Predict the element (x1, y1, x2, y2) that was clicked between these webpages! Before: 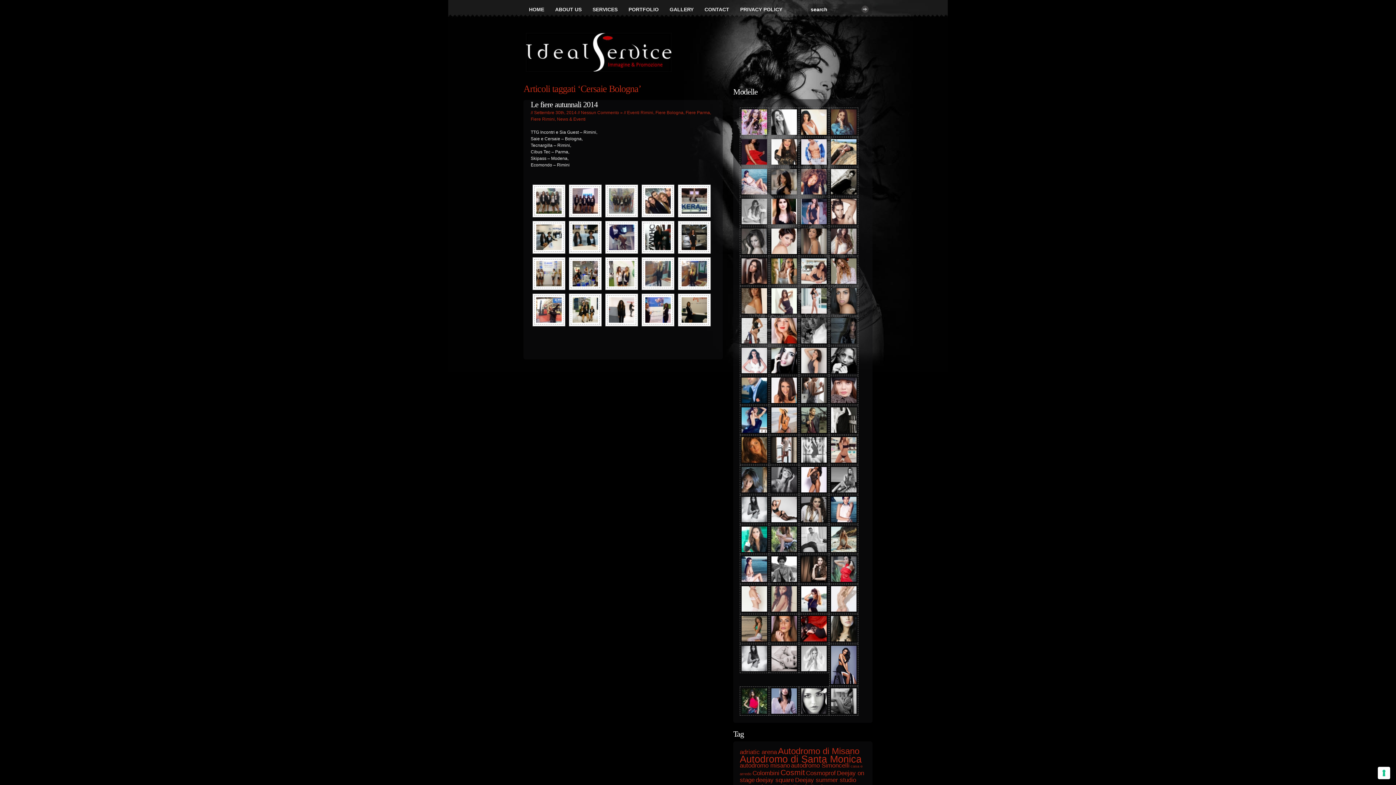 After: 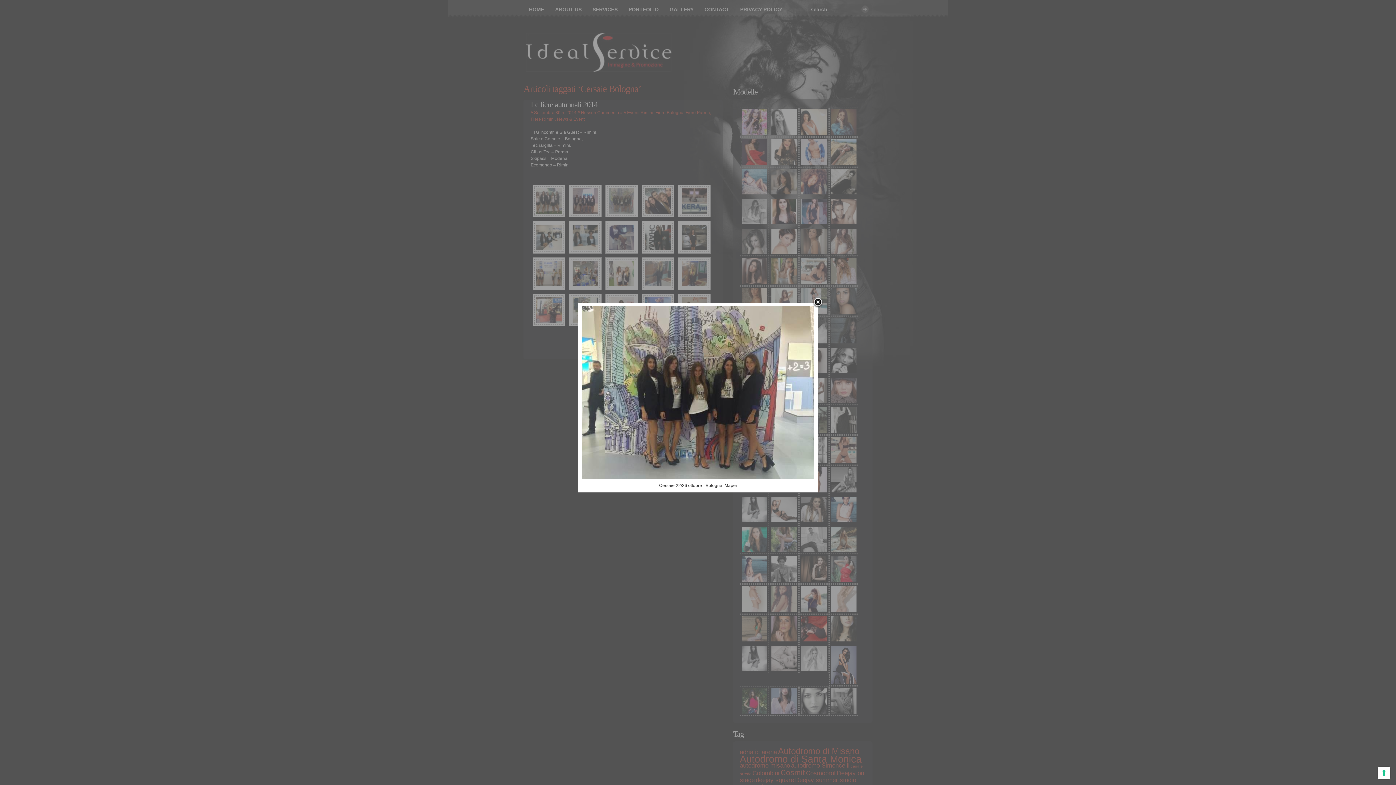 Action: bbox: (607, 186, 636, 215)